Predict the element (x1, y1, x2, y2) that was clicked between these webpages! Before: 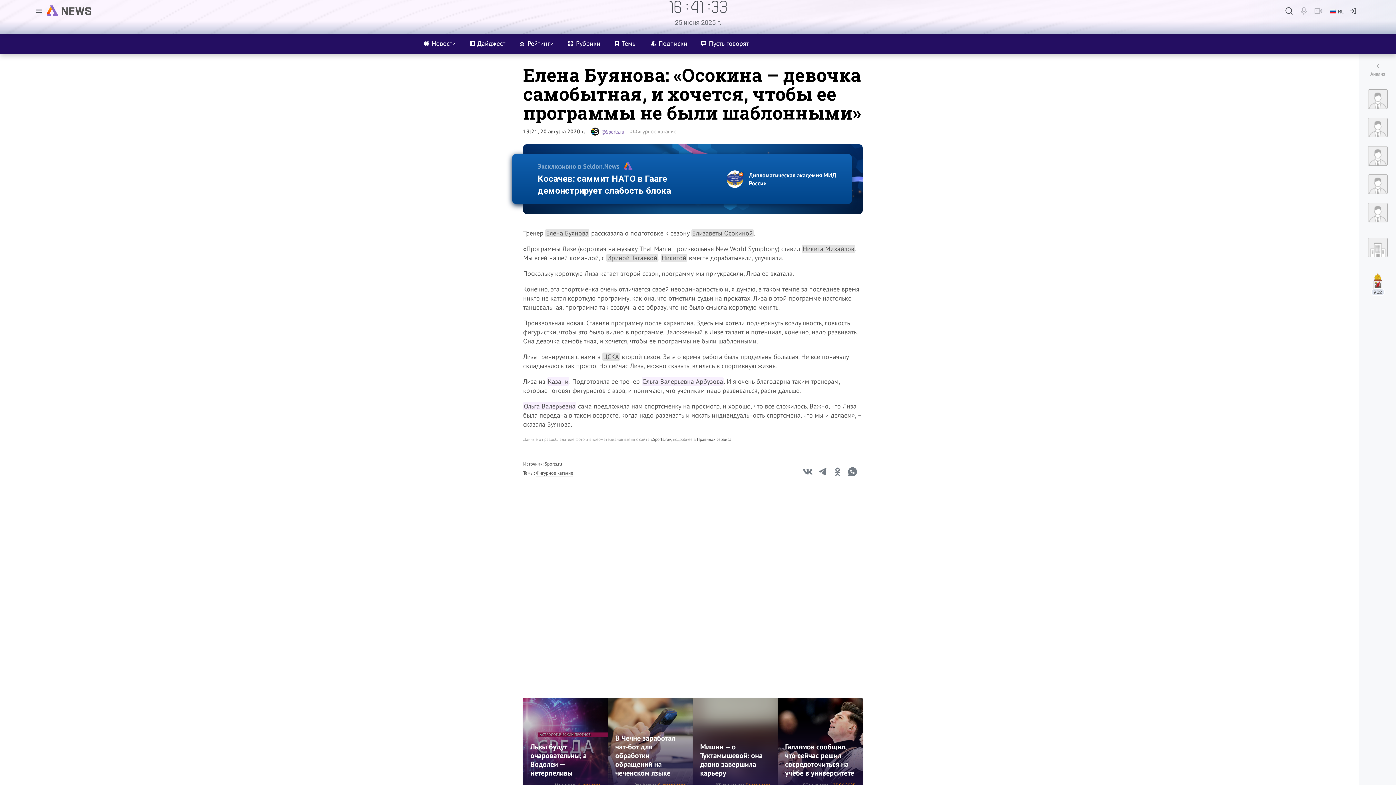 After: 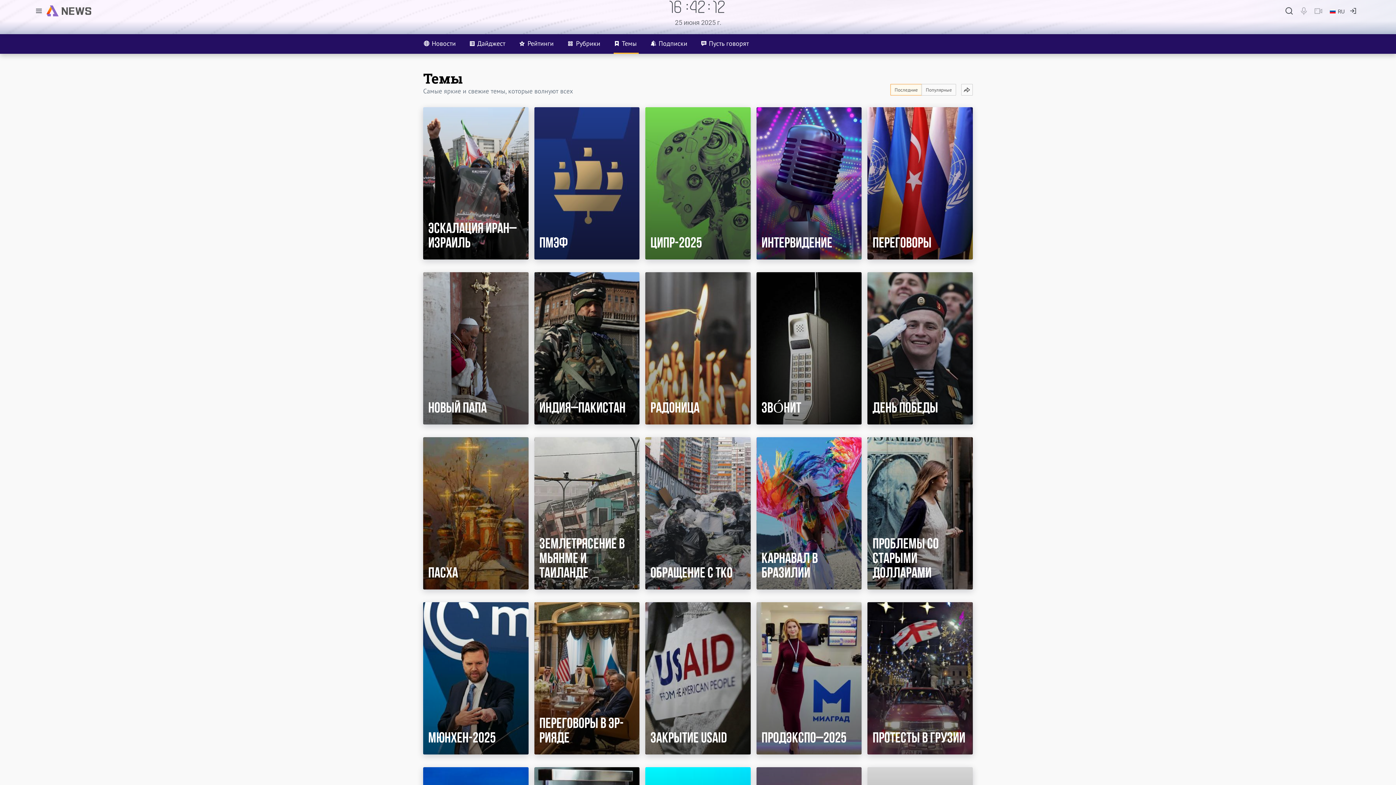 Action: bbox: (613, 34, 639, 53) label: Темы